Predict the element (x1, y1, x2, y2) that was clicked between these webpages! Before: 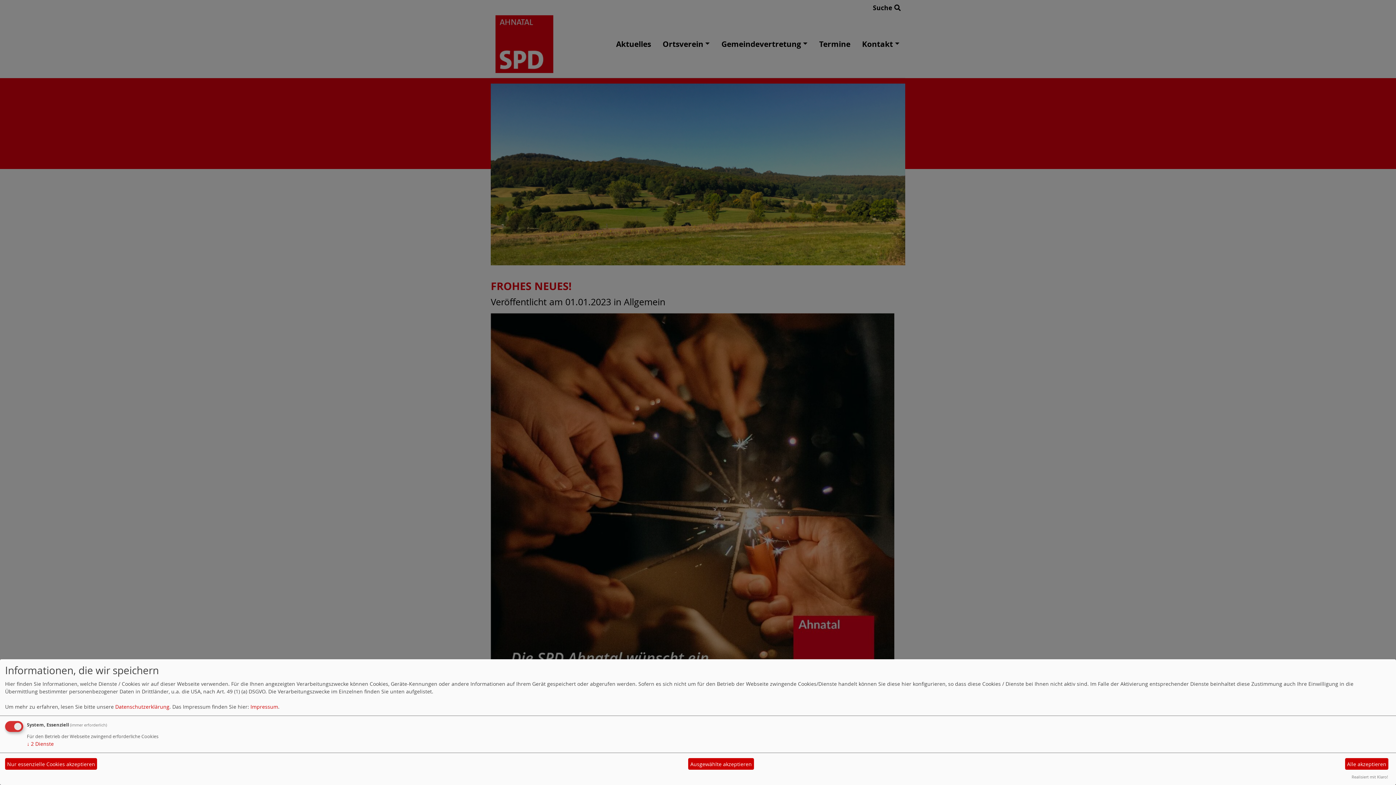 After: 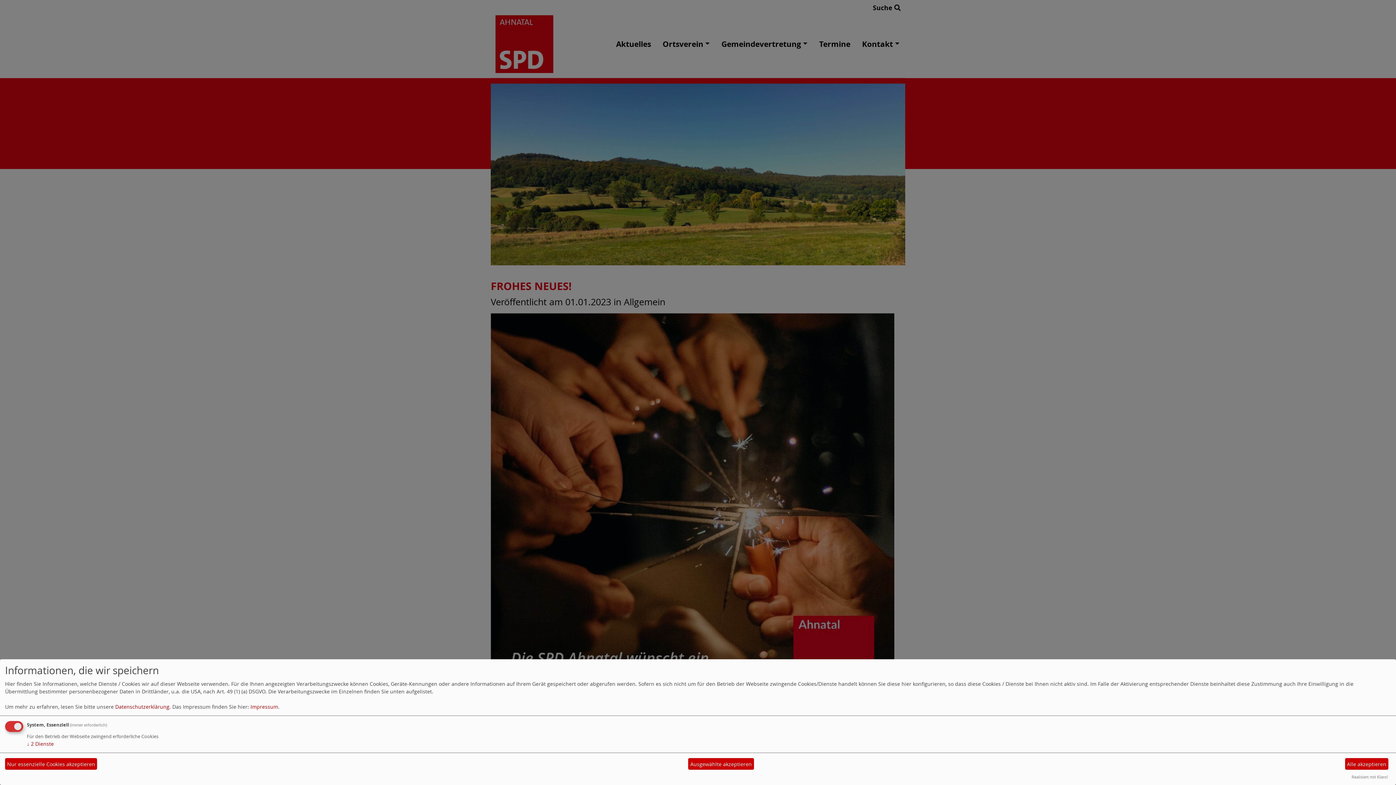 Action: bbox: (1352, 774, 1388, 780) label: Realisiert mit Klaro!